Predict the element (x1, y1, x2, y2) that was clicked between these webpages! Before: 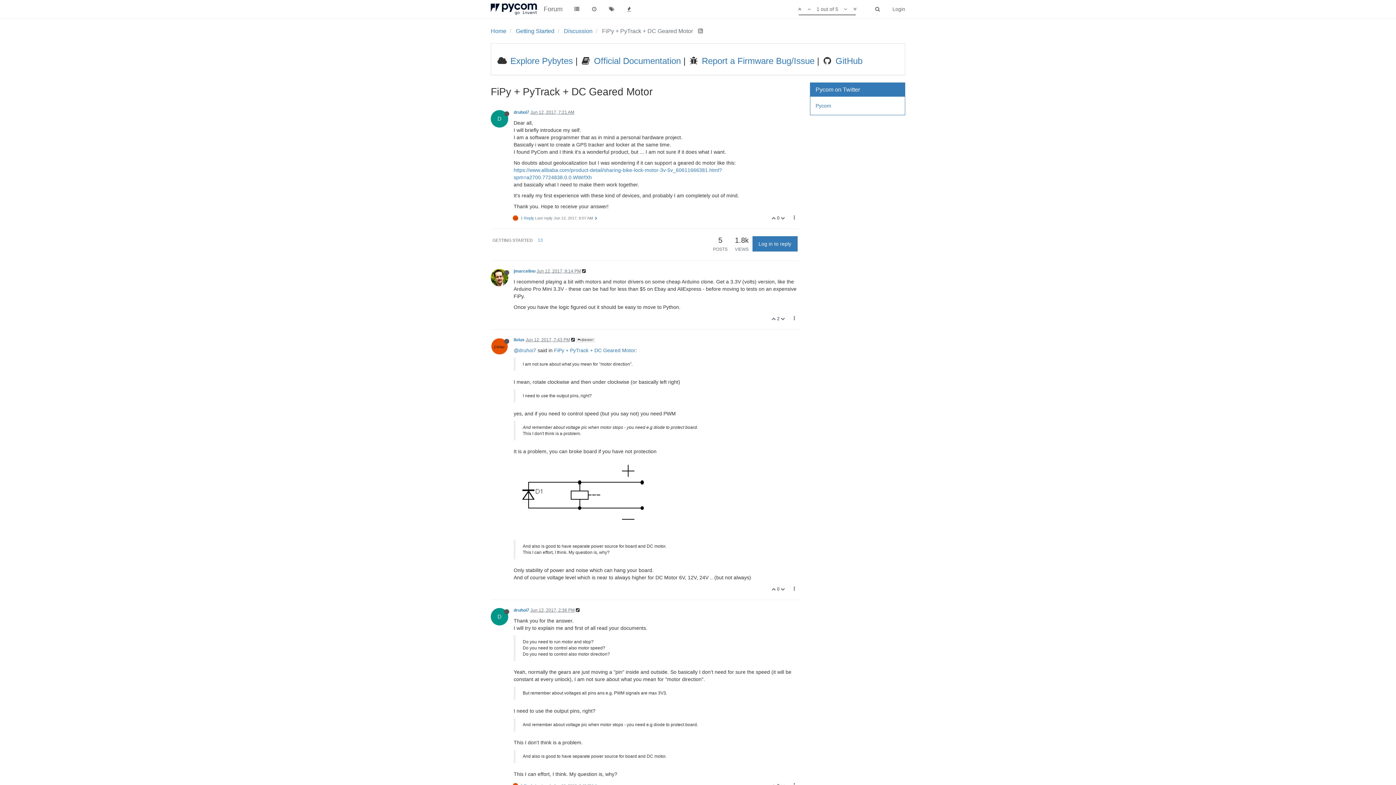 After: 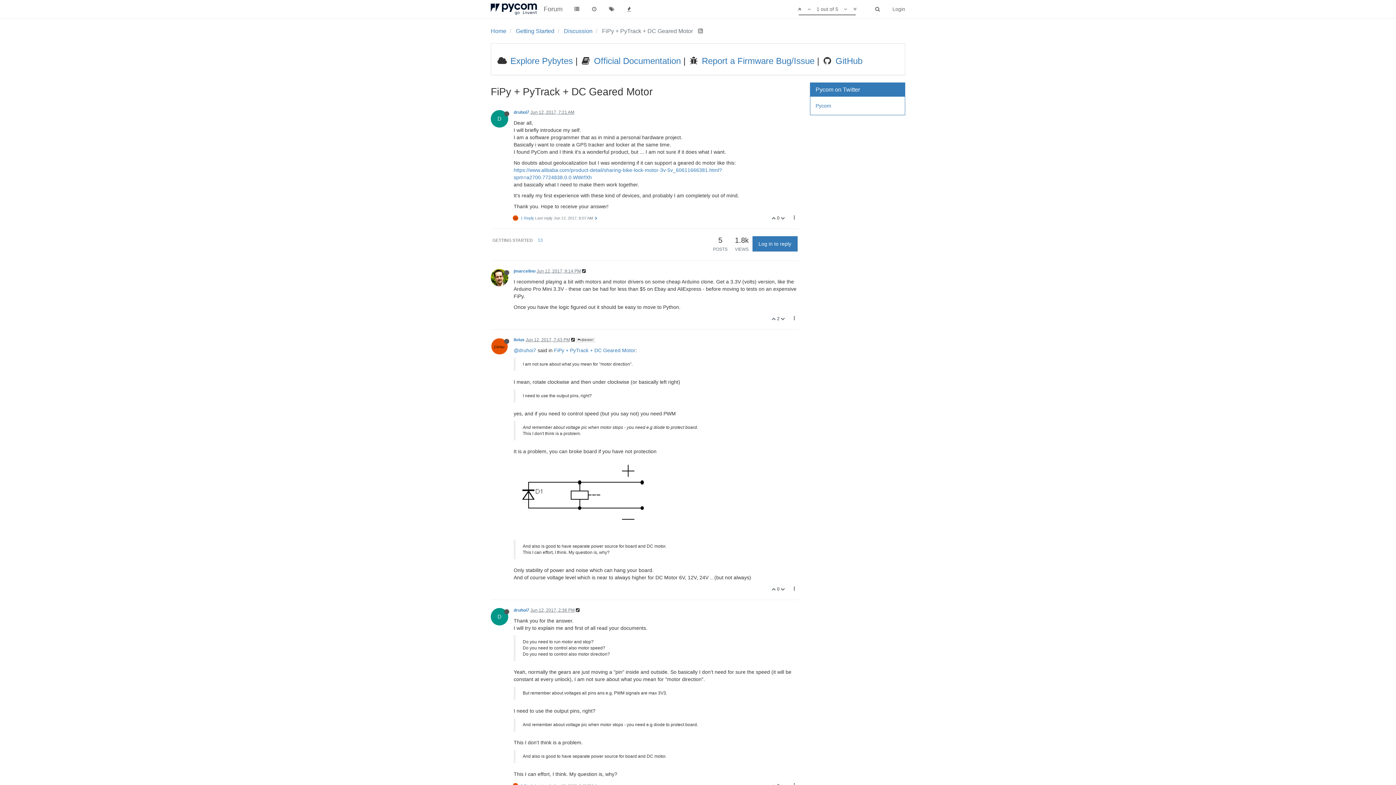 Action: bbox: (796, 0, 804, 18)